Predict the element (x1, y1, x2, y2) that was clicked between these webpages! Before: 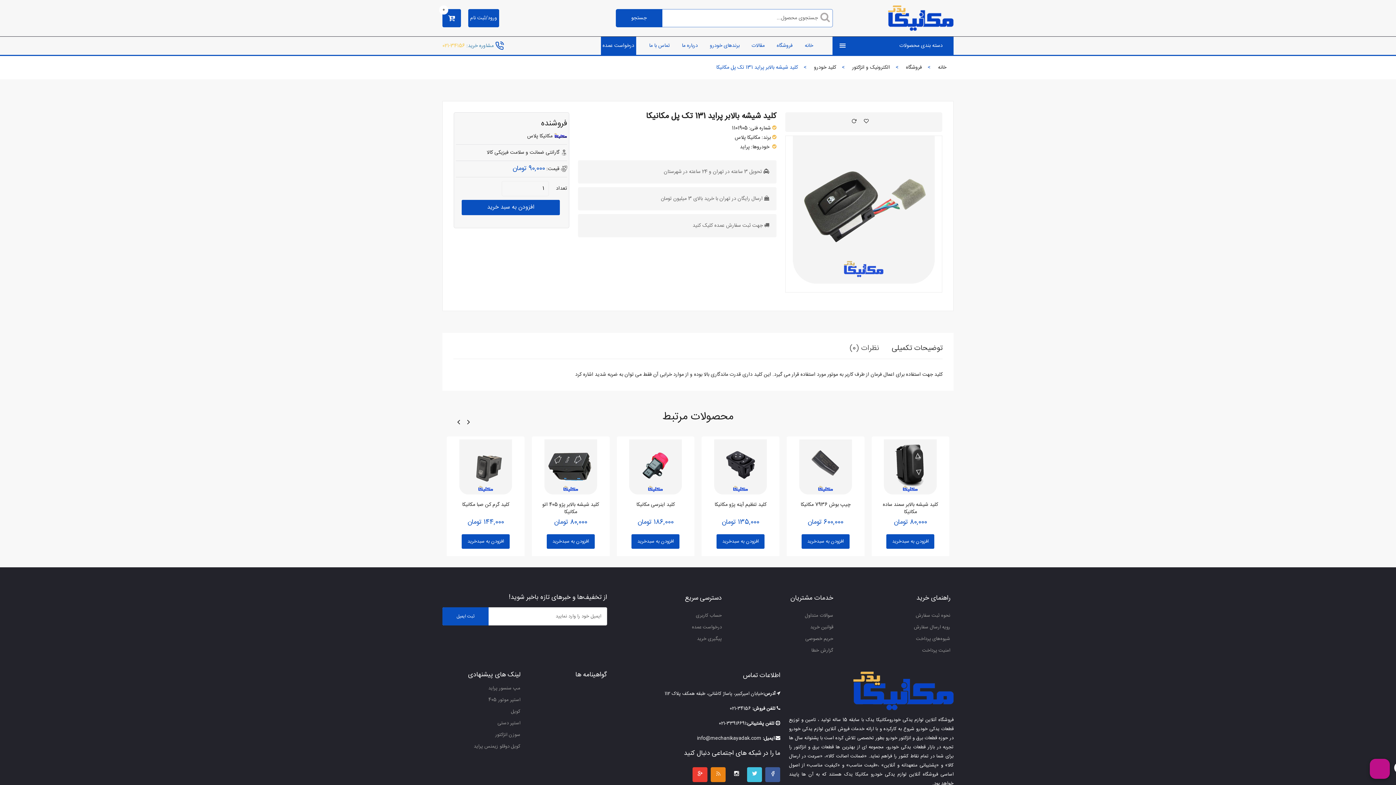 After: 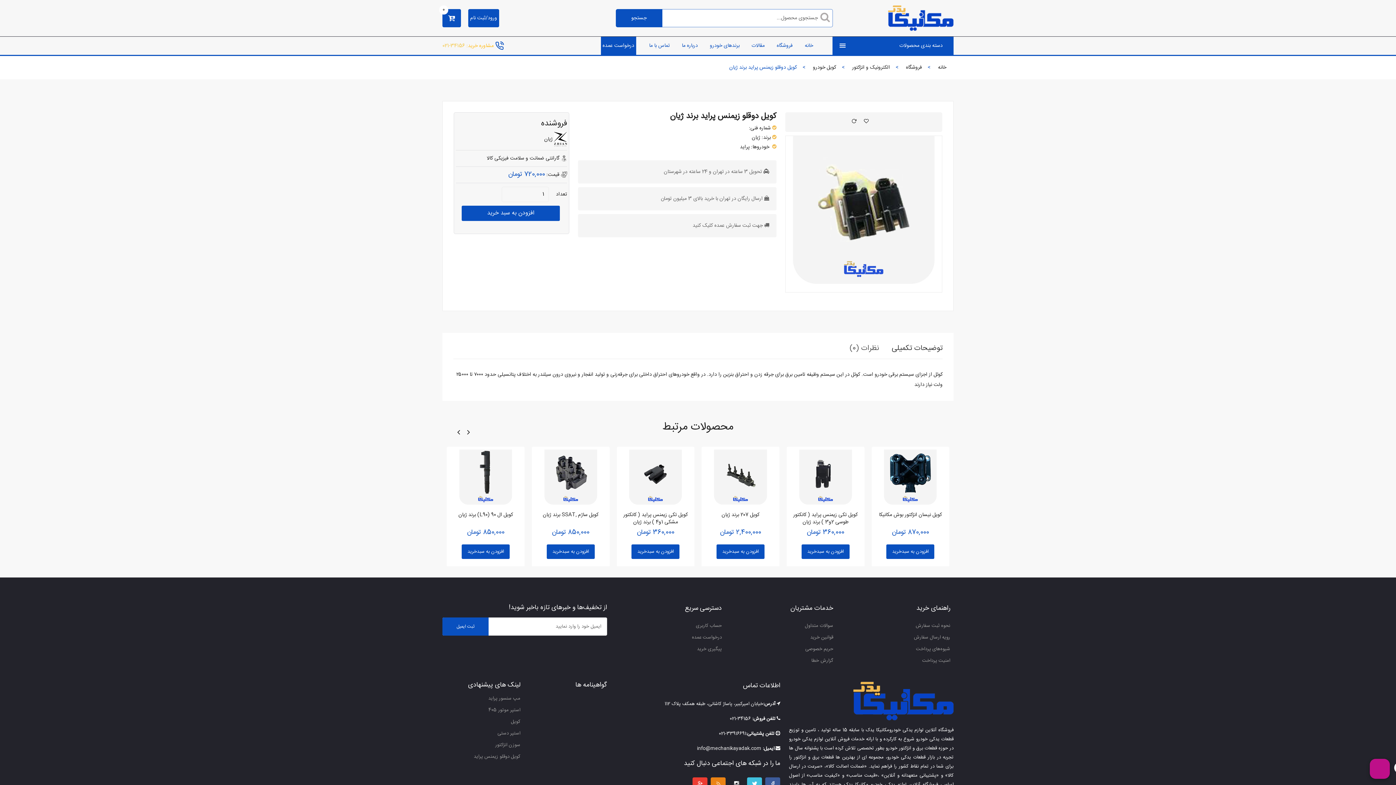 Action: label: کویل دوقلو زیمنس پراید bbox: (442, 743, 520, 750)